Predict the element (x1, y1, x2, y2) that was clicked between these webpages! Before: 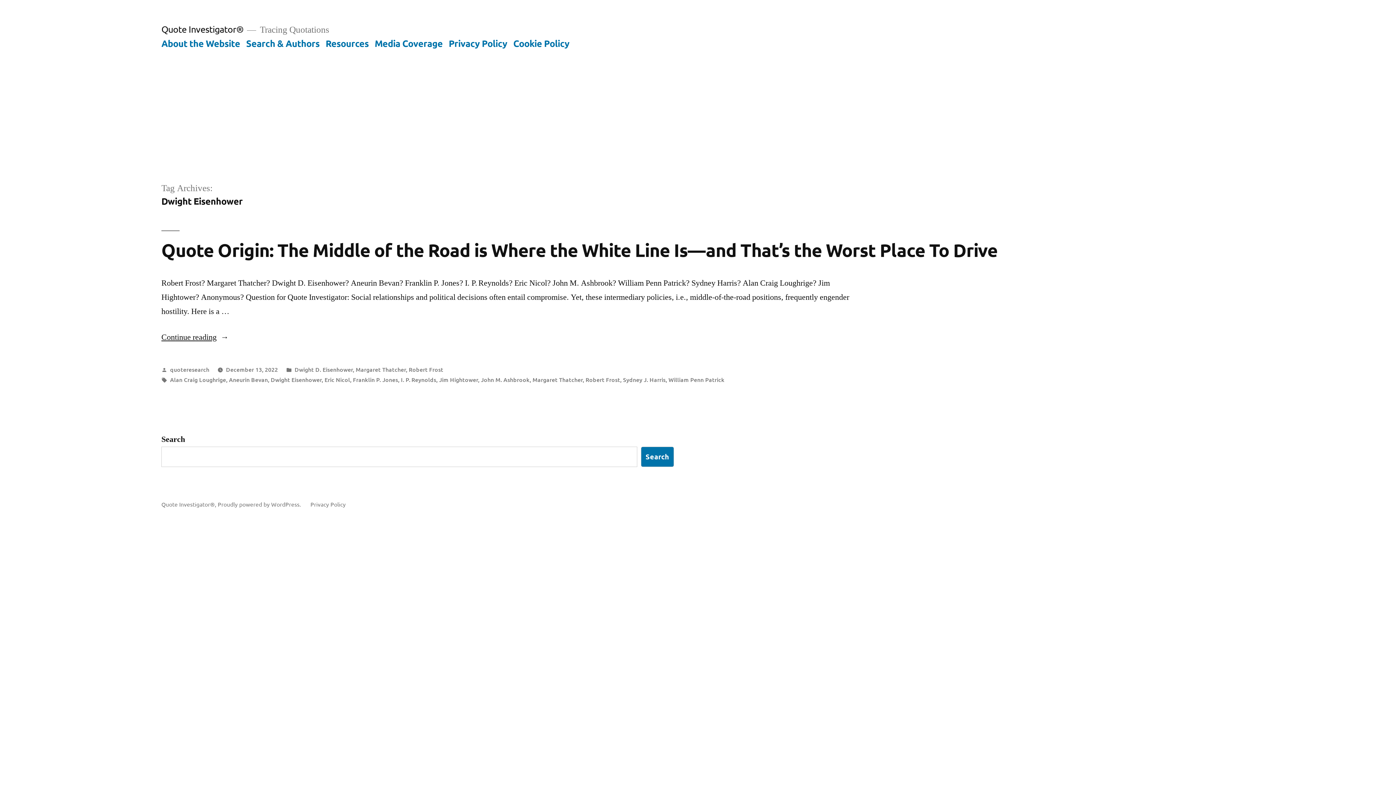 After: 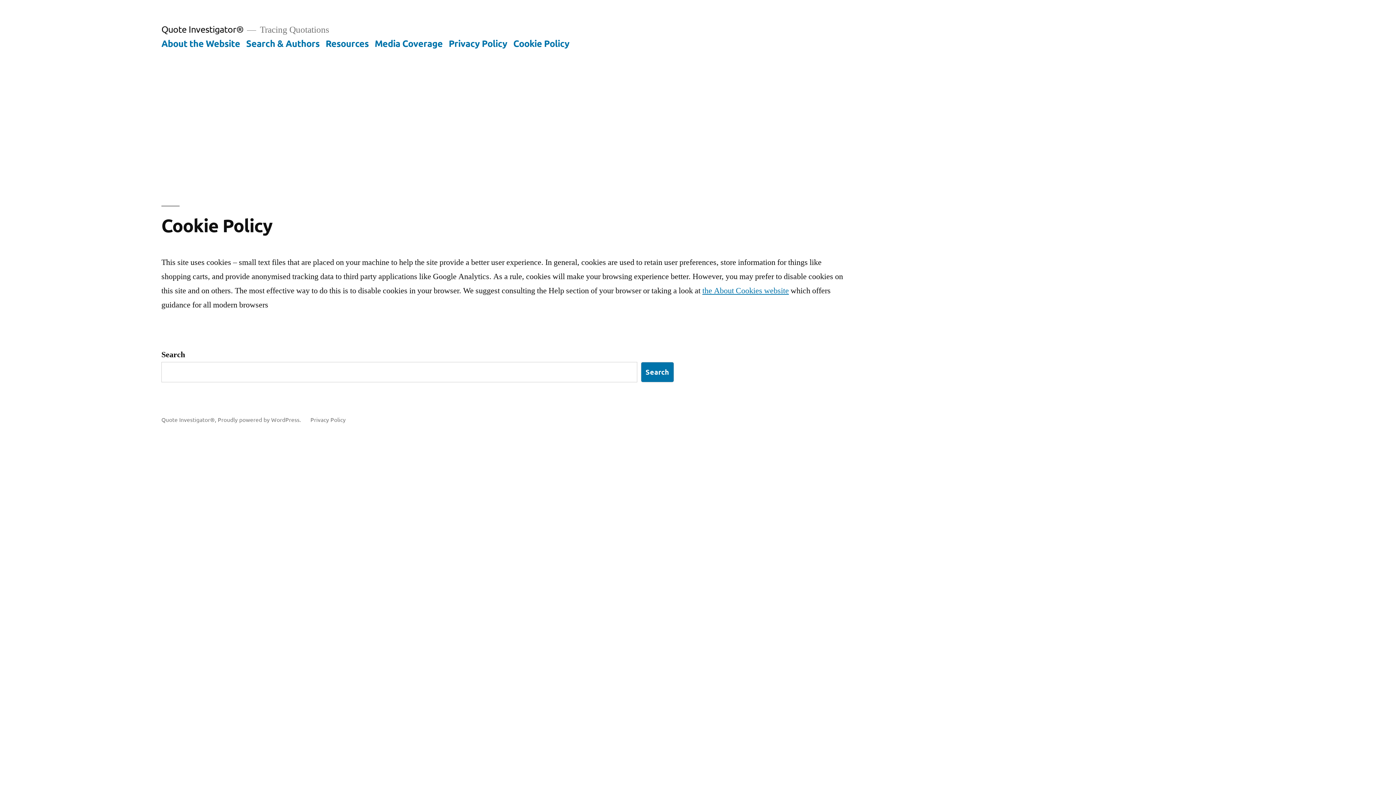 Action: bbox: (513, 37, 569, 48) label: Cookie Policy